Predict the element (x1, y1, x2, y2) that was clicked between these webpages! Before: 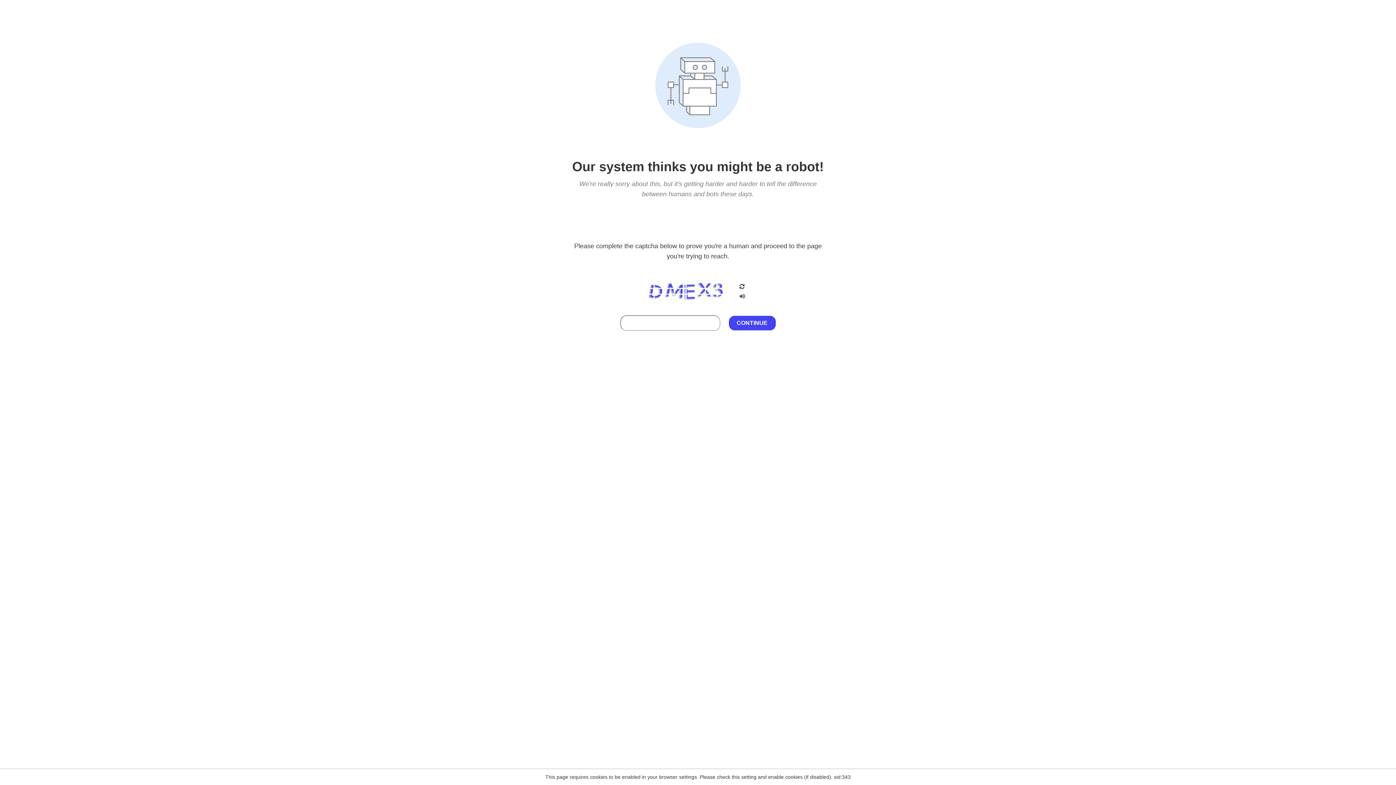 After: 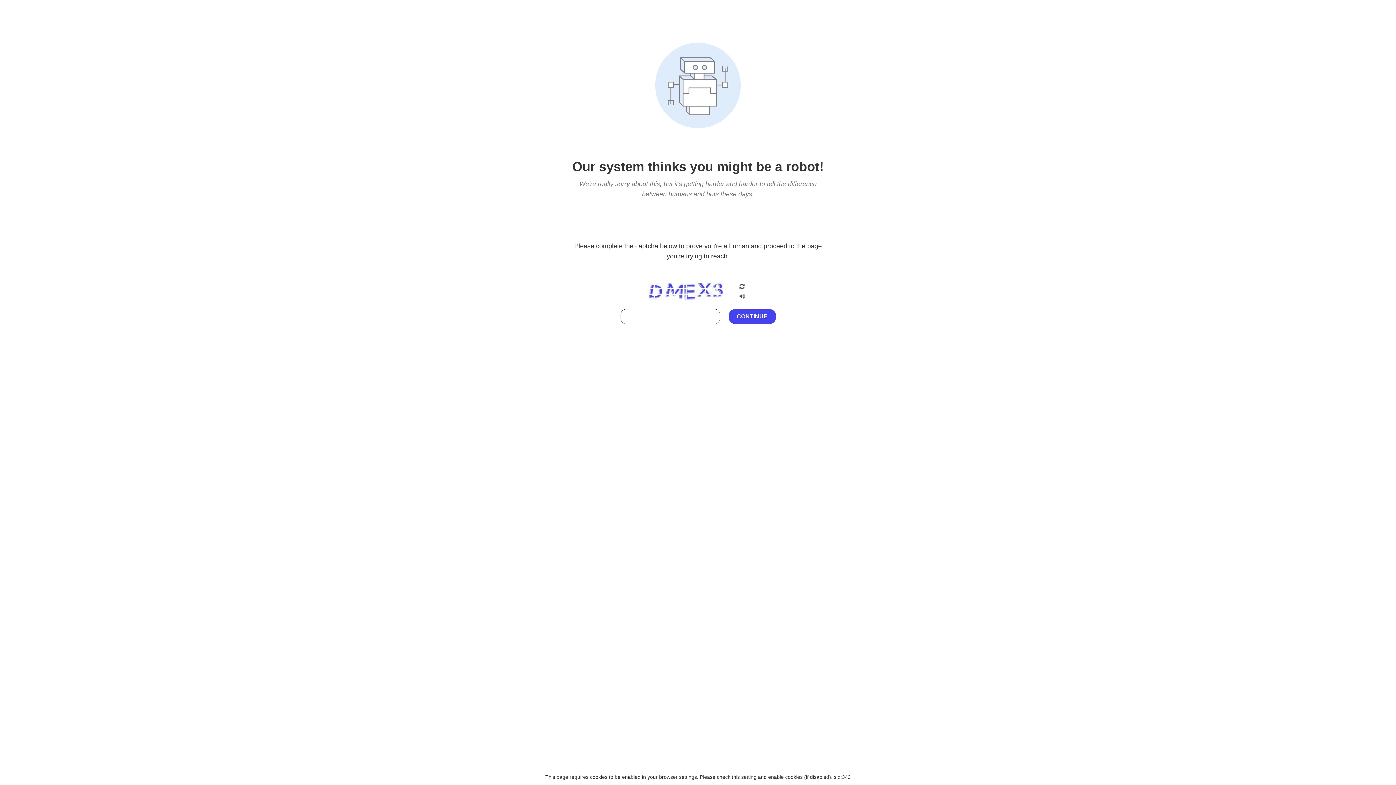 Action: bbox: (738, 212, 746, 219)